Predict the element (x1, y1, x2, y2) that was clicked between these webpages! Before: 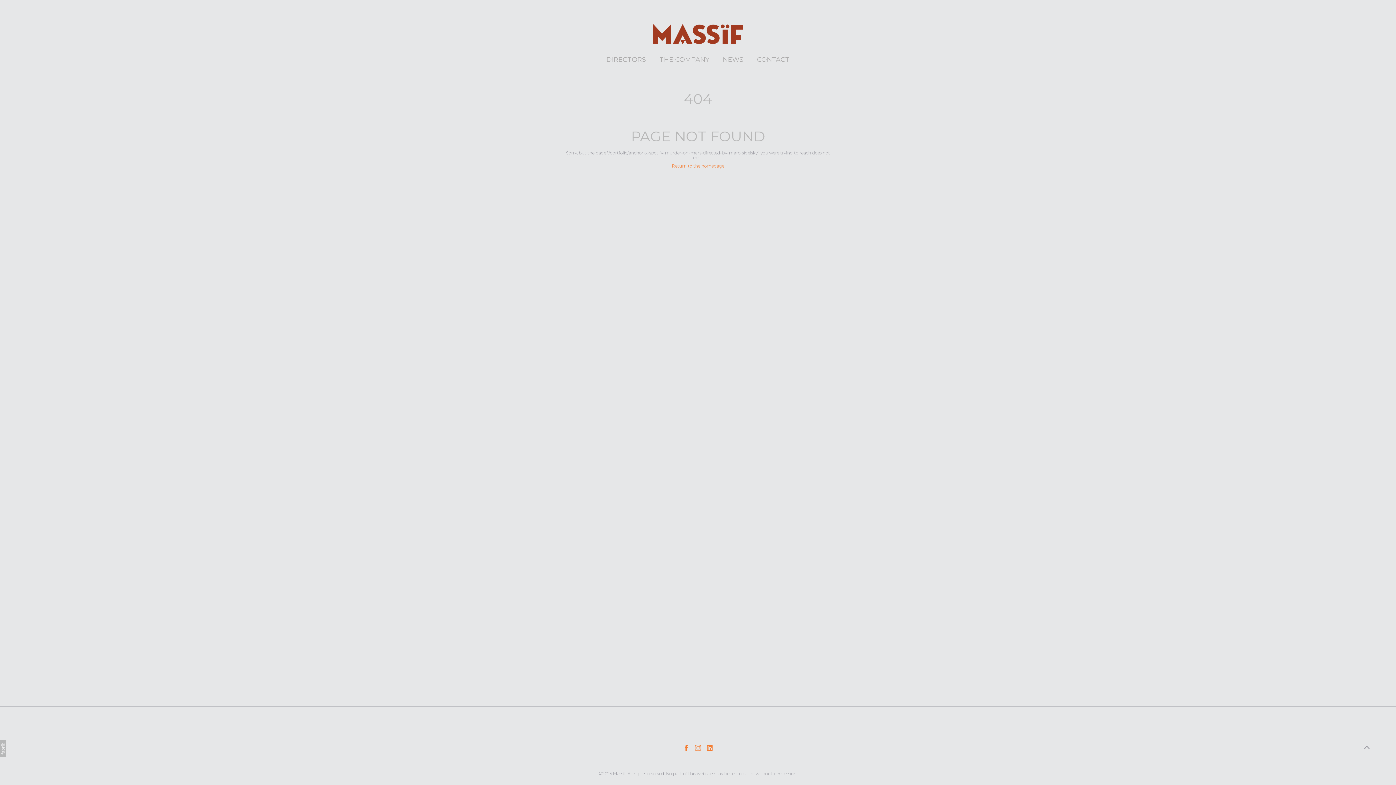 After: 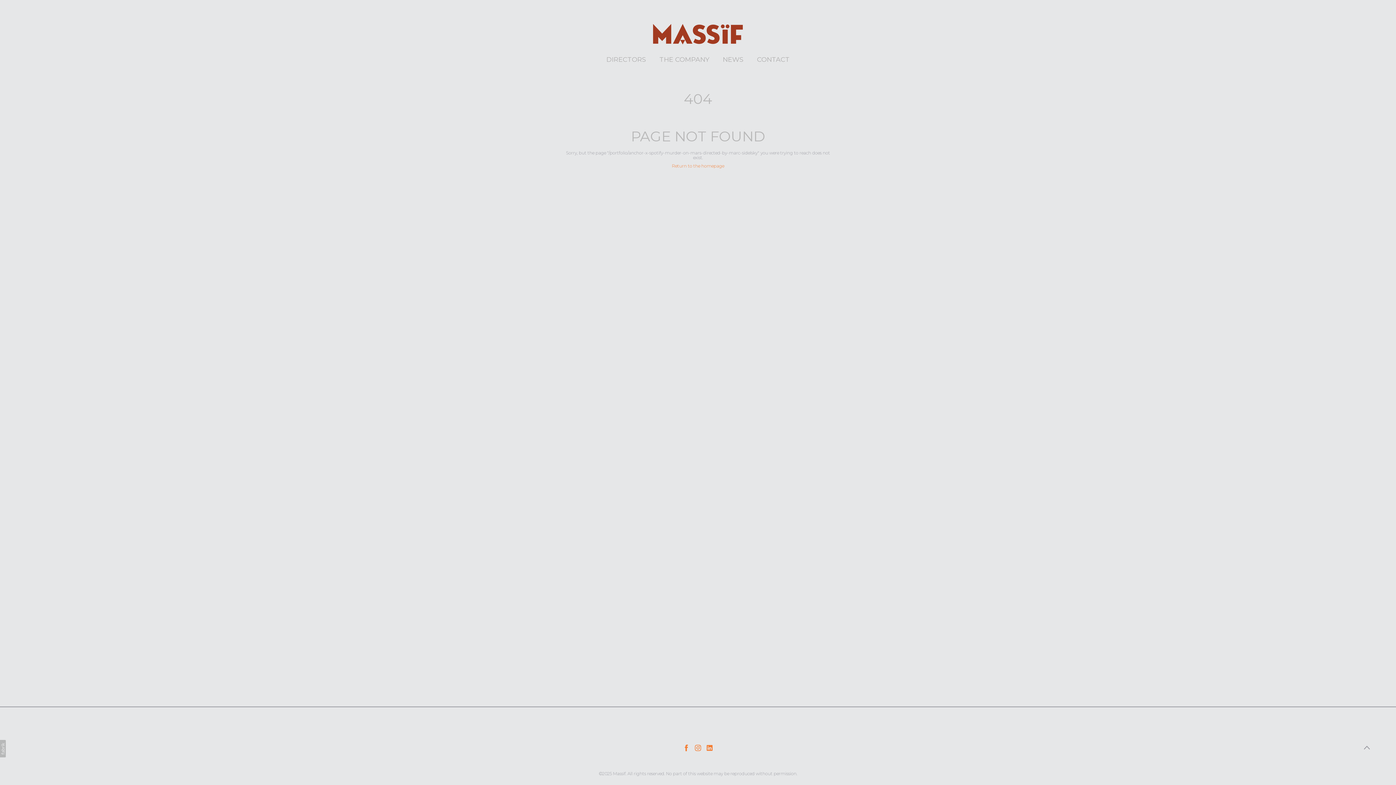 Action: bbox: (1361, 742, 1373, 754)